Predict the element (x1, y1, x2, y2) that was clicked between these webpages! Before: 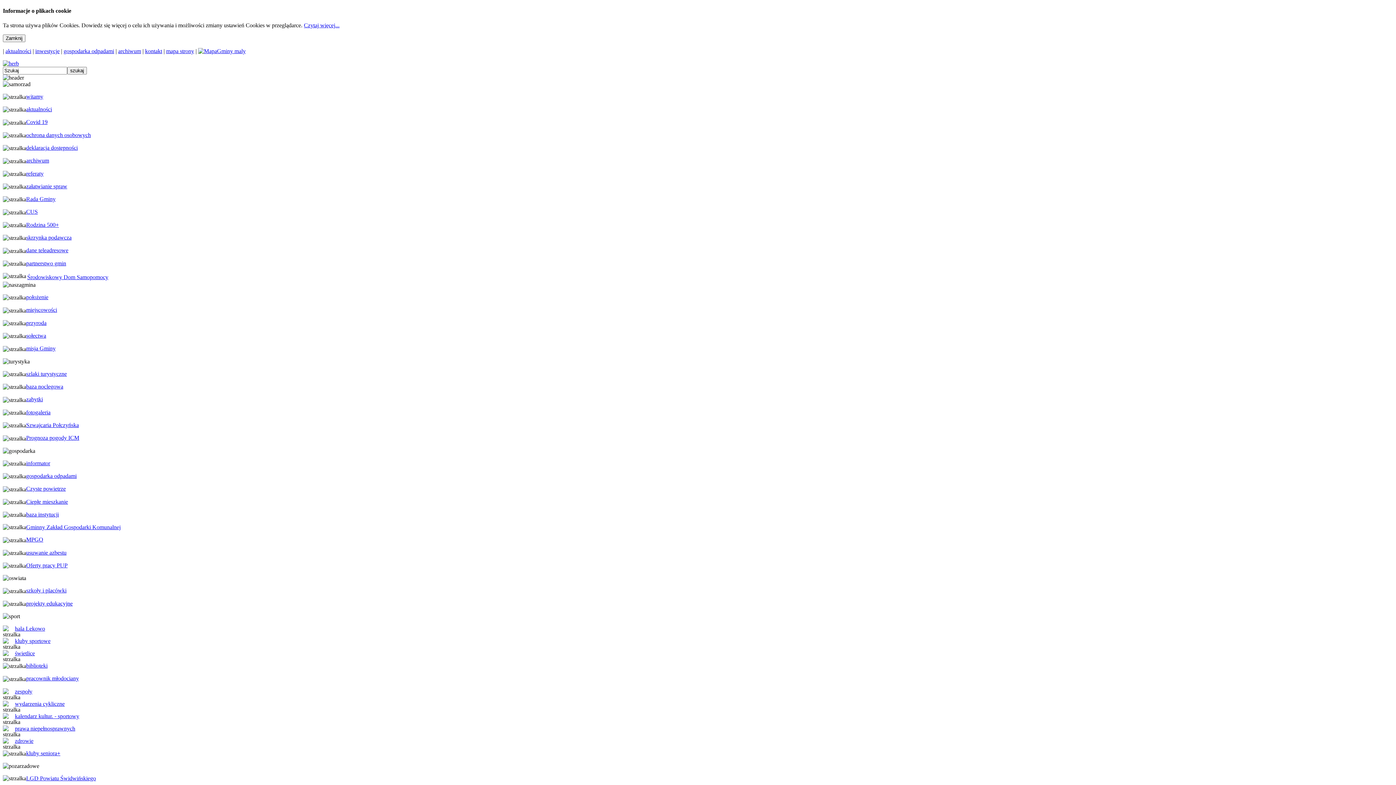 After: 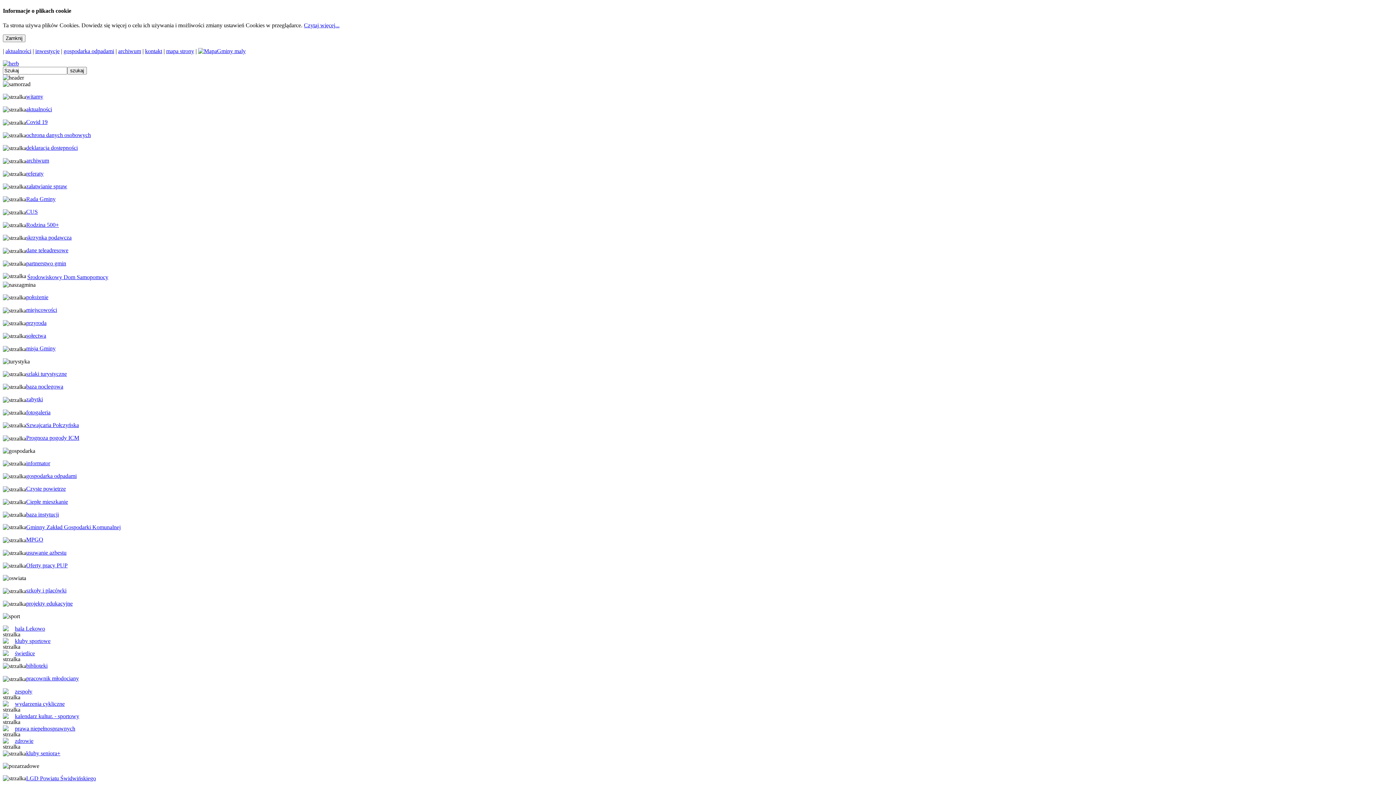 Action: label: witamy bbox: (26, 93, 43, 99)